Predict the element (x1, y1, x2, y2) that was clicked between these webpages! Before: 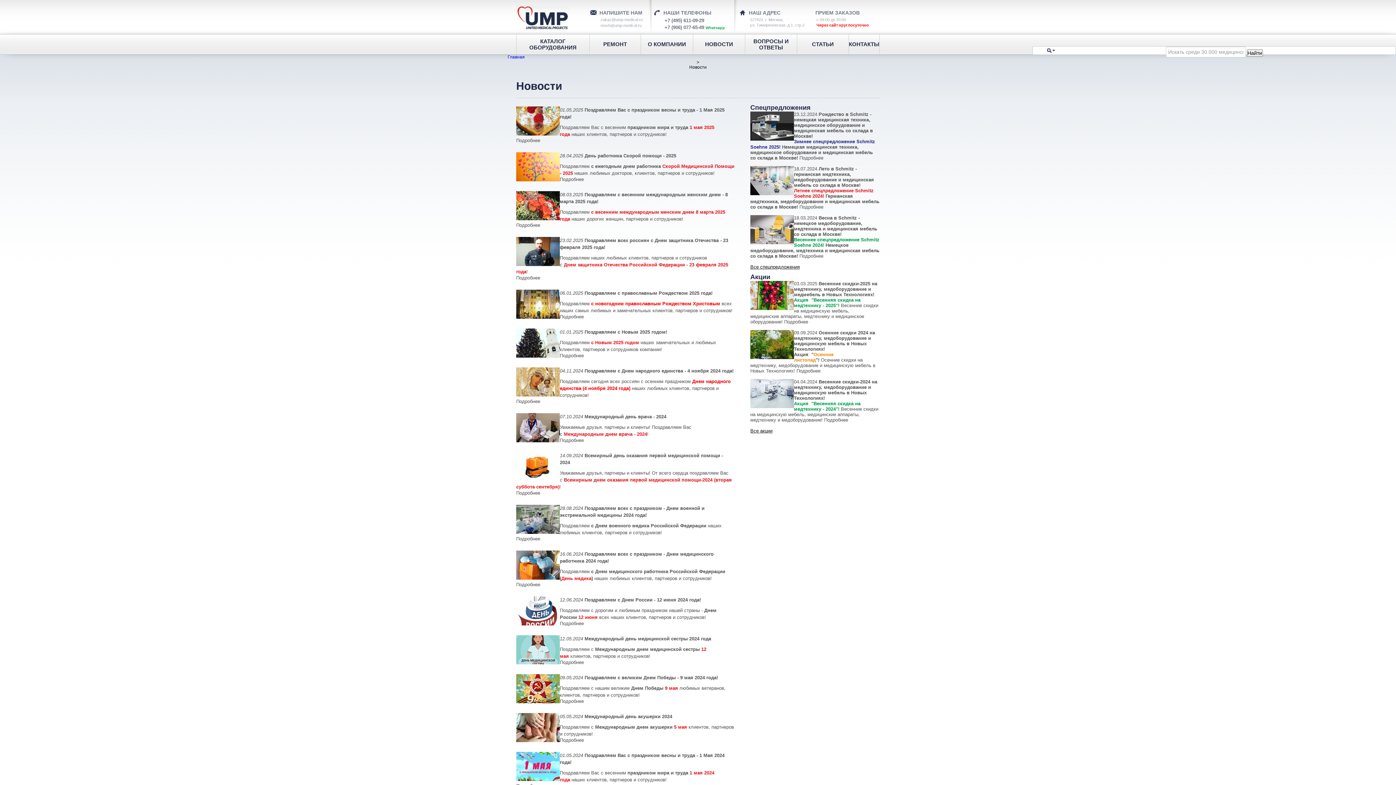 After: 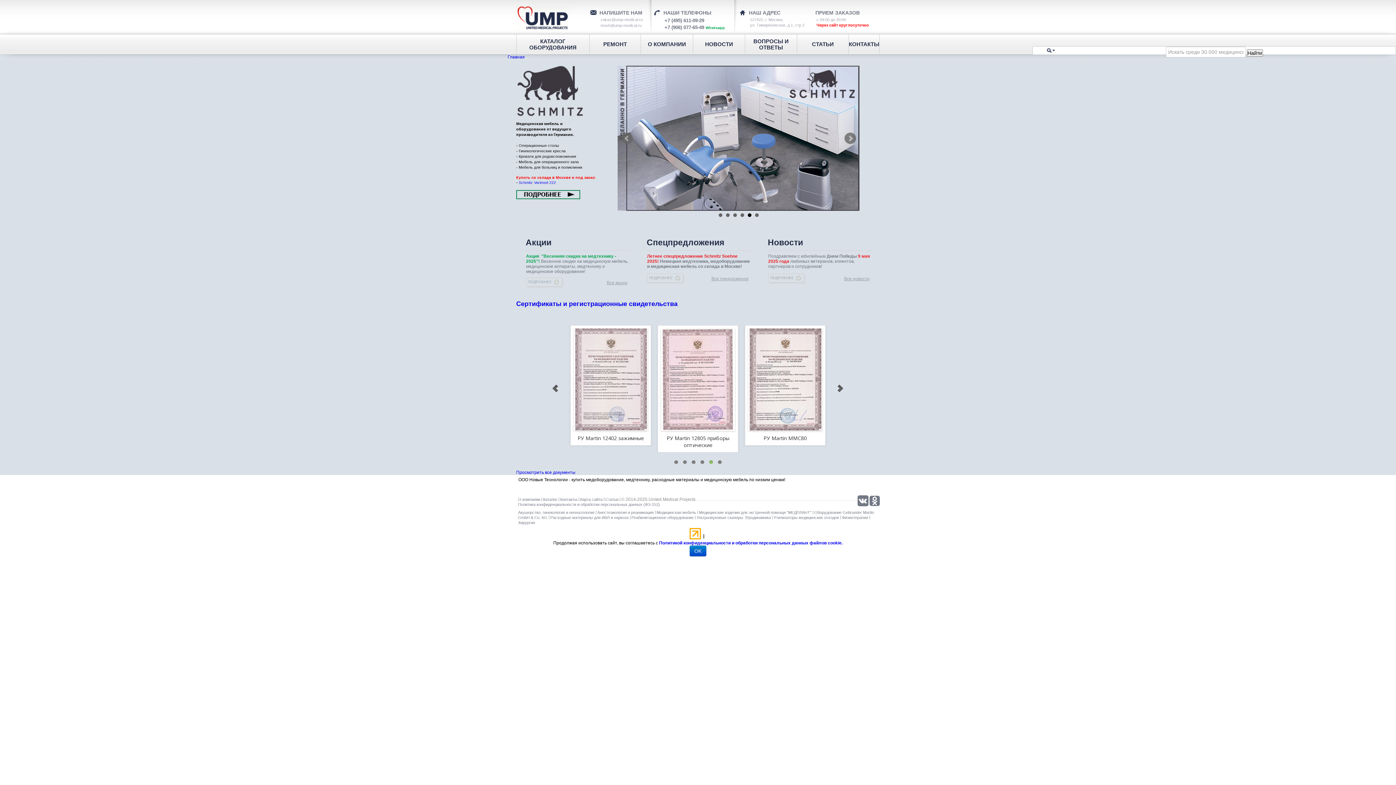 Action: bbox: (507, 54, 524, 59) label: Главная